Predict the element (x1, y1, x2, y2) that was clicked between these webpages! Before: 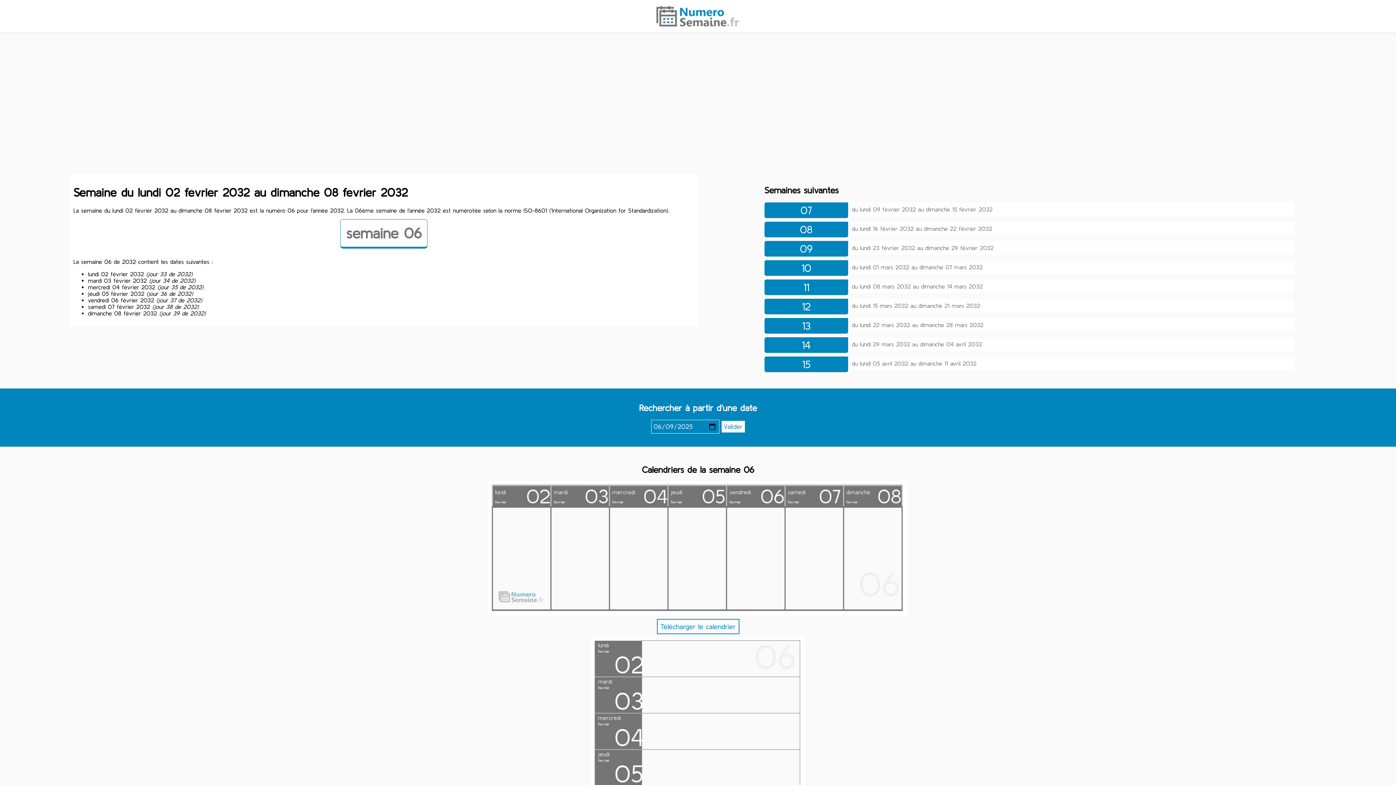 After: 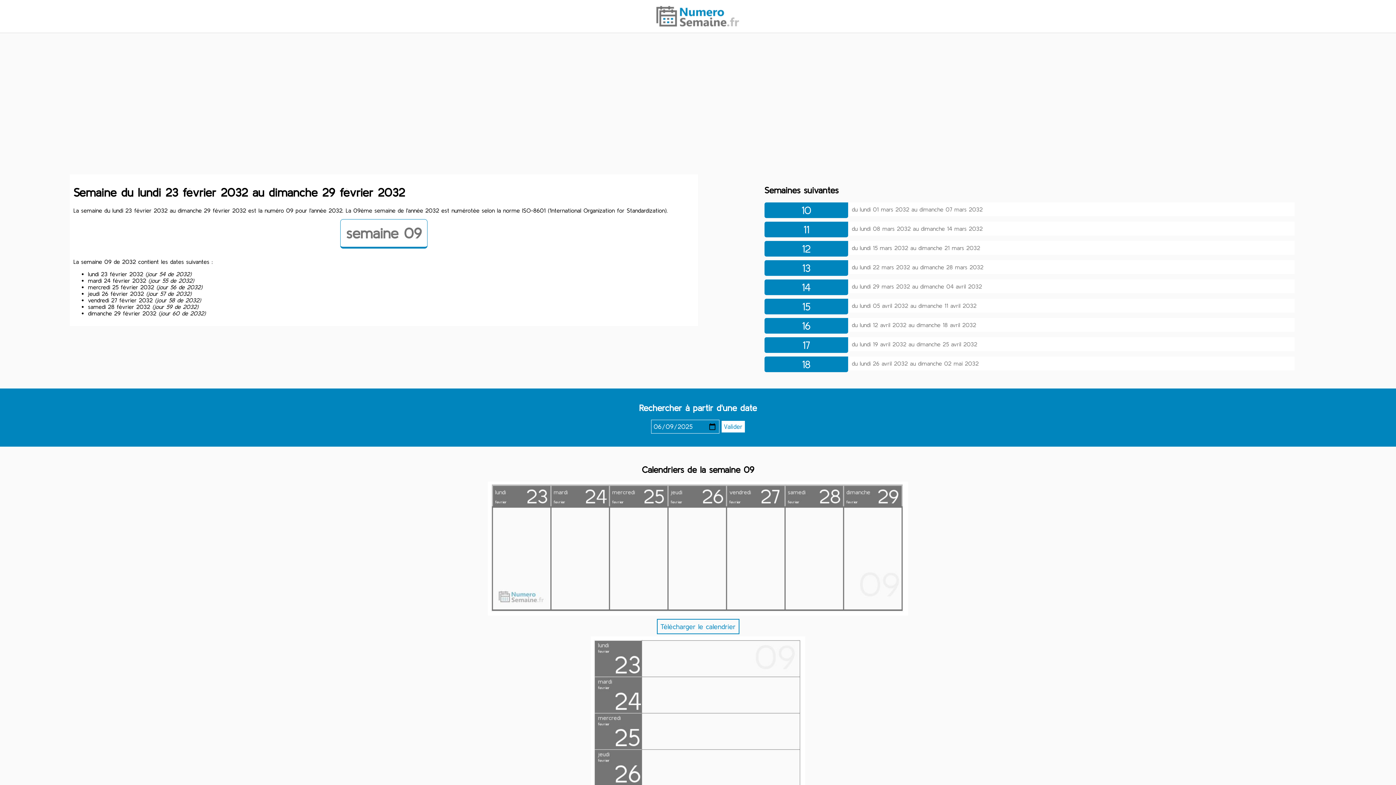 Action: label: 09
du lundi 23 février 2032 au dimanche 29 février 2032 bbox: (764, 240, 1294, 247)